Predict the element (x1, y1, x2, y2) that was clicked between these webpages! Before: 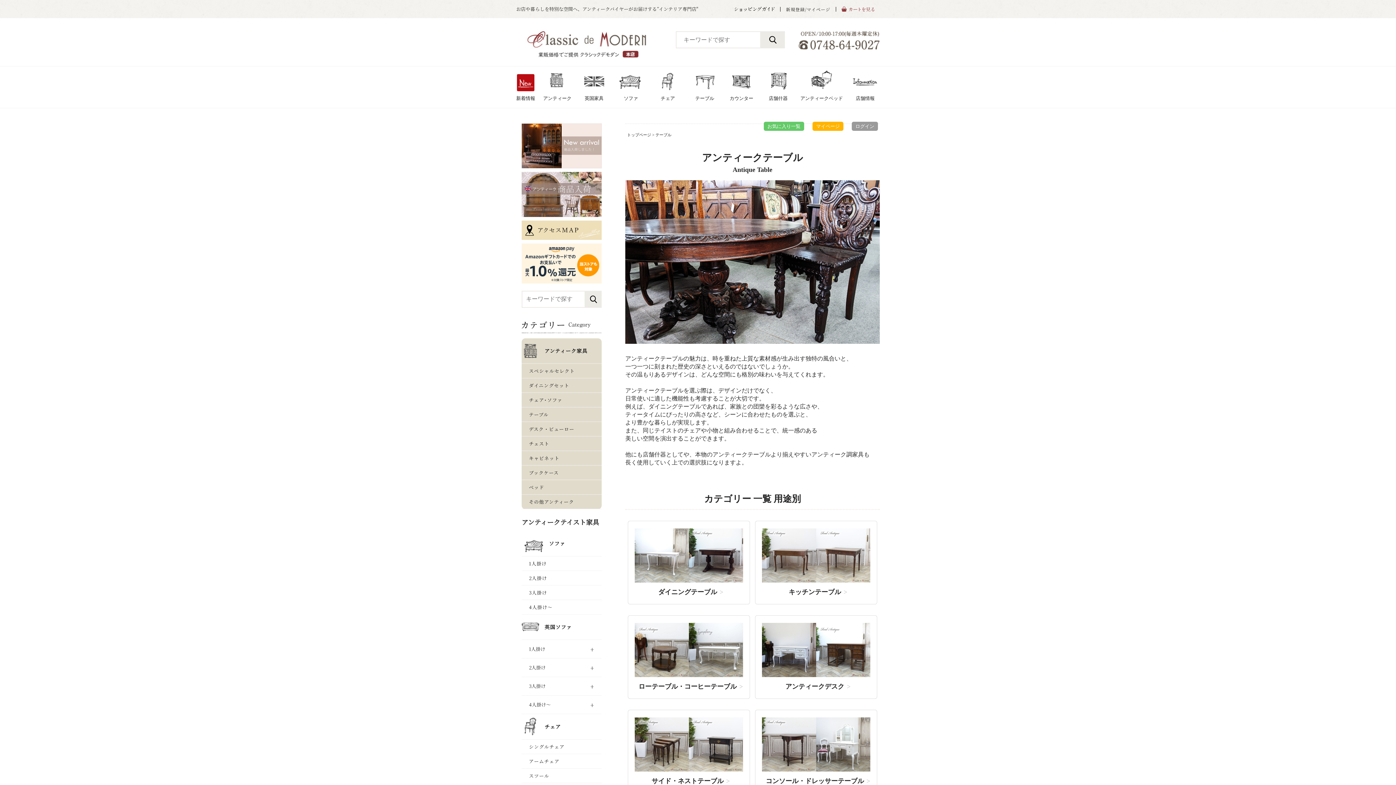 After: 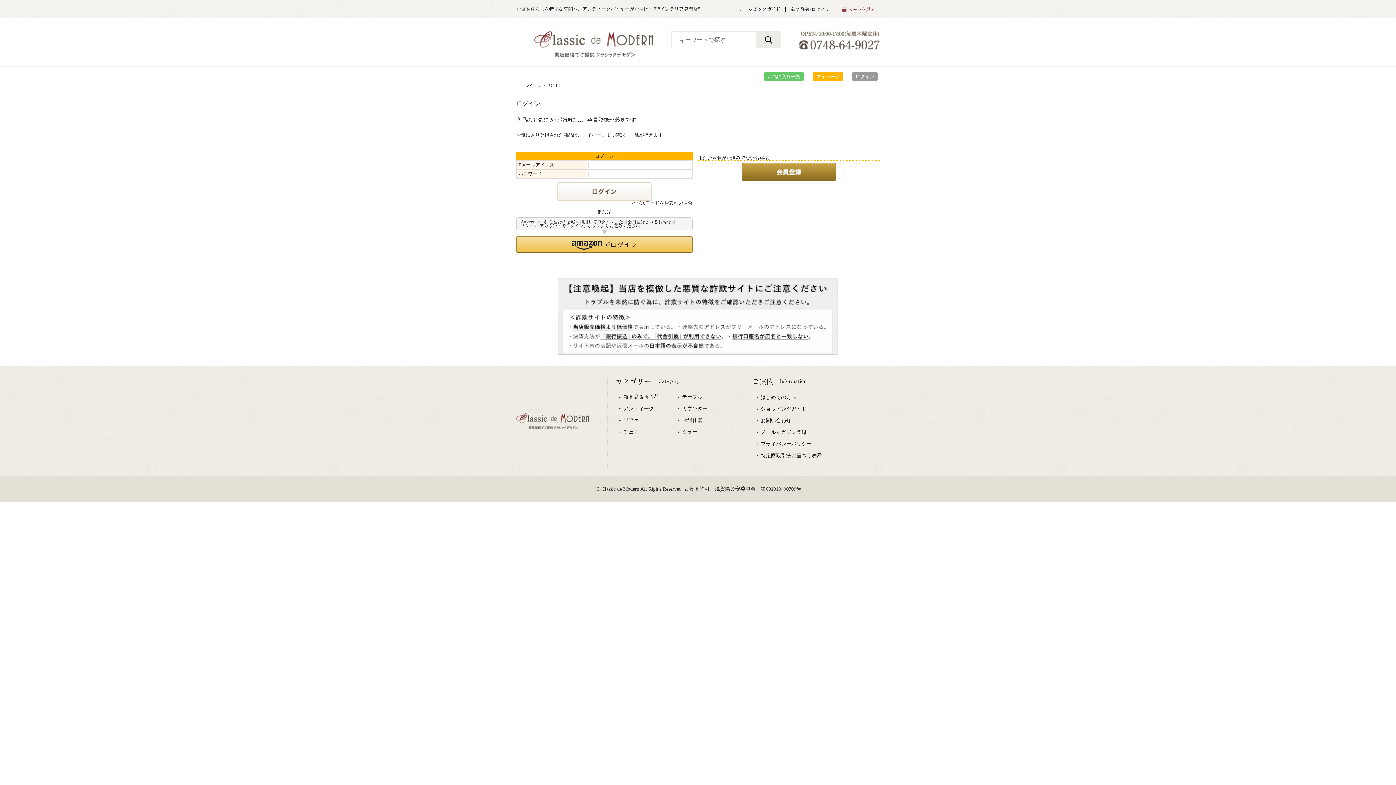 Action: bbox: (764, 121, 804, 130) label: お気に入り一覧